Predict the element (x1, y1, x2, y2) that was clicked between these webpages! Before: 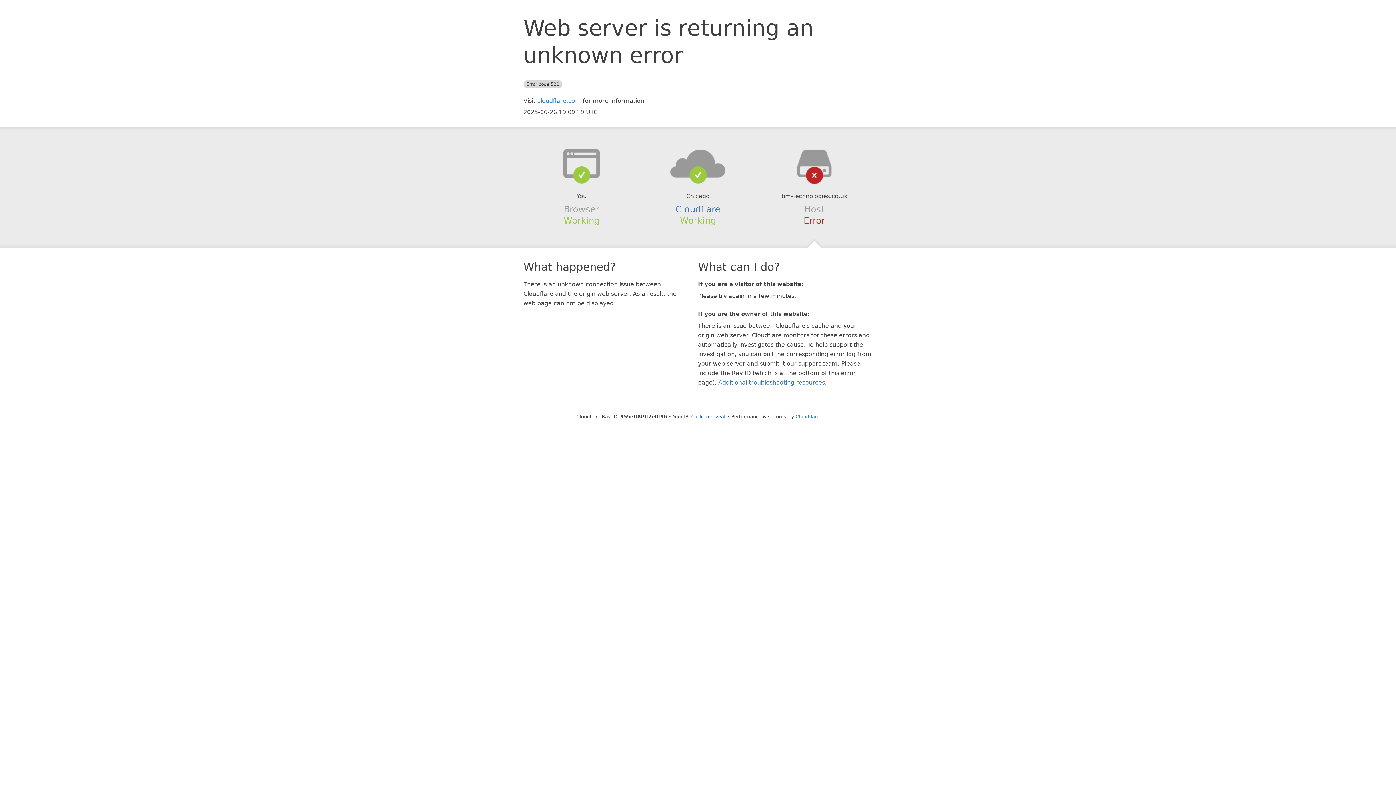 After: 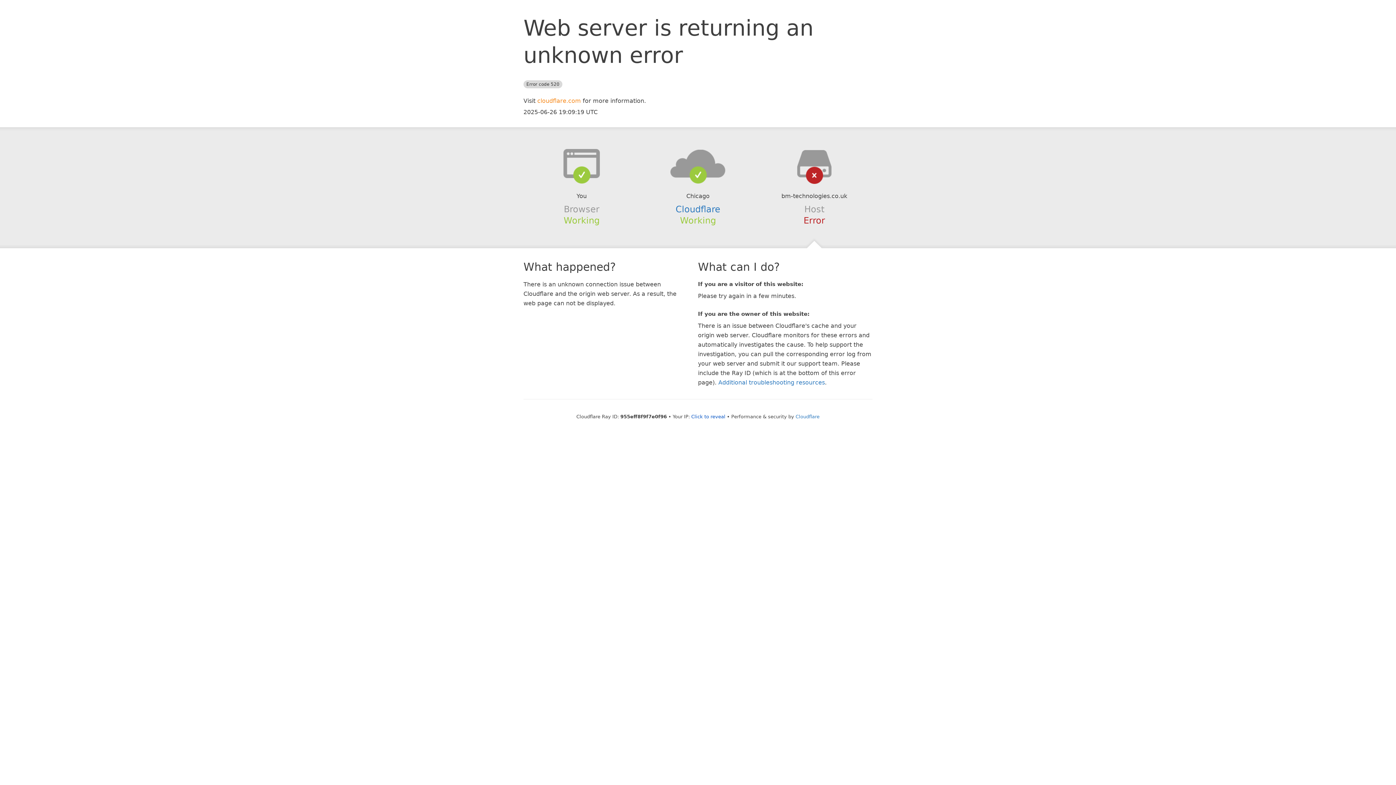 Action: label: cloudflare.com bbox: (537, 97, 581, 104)